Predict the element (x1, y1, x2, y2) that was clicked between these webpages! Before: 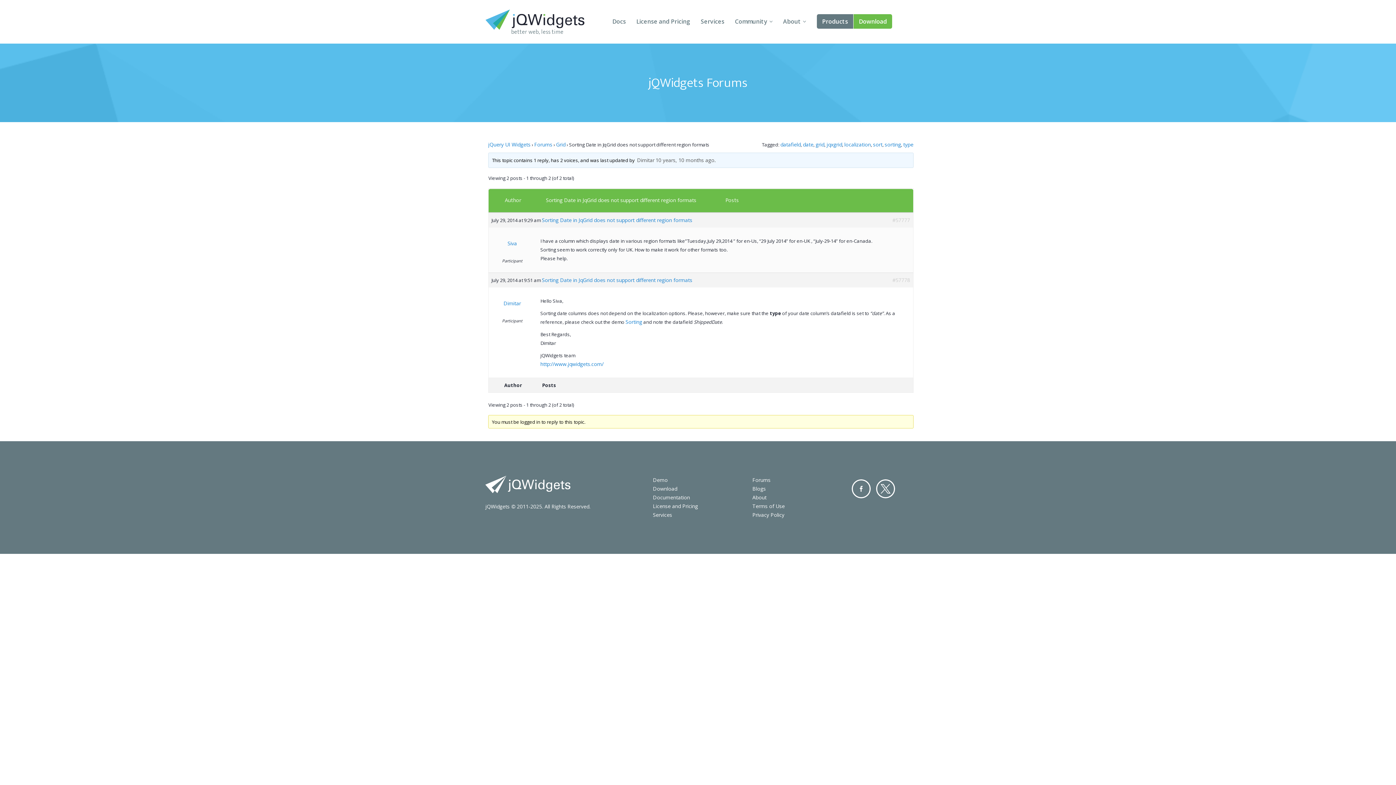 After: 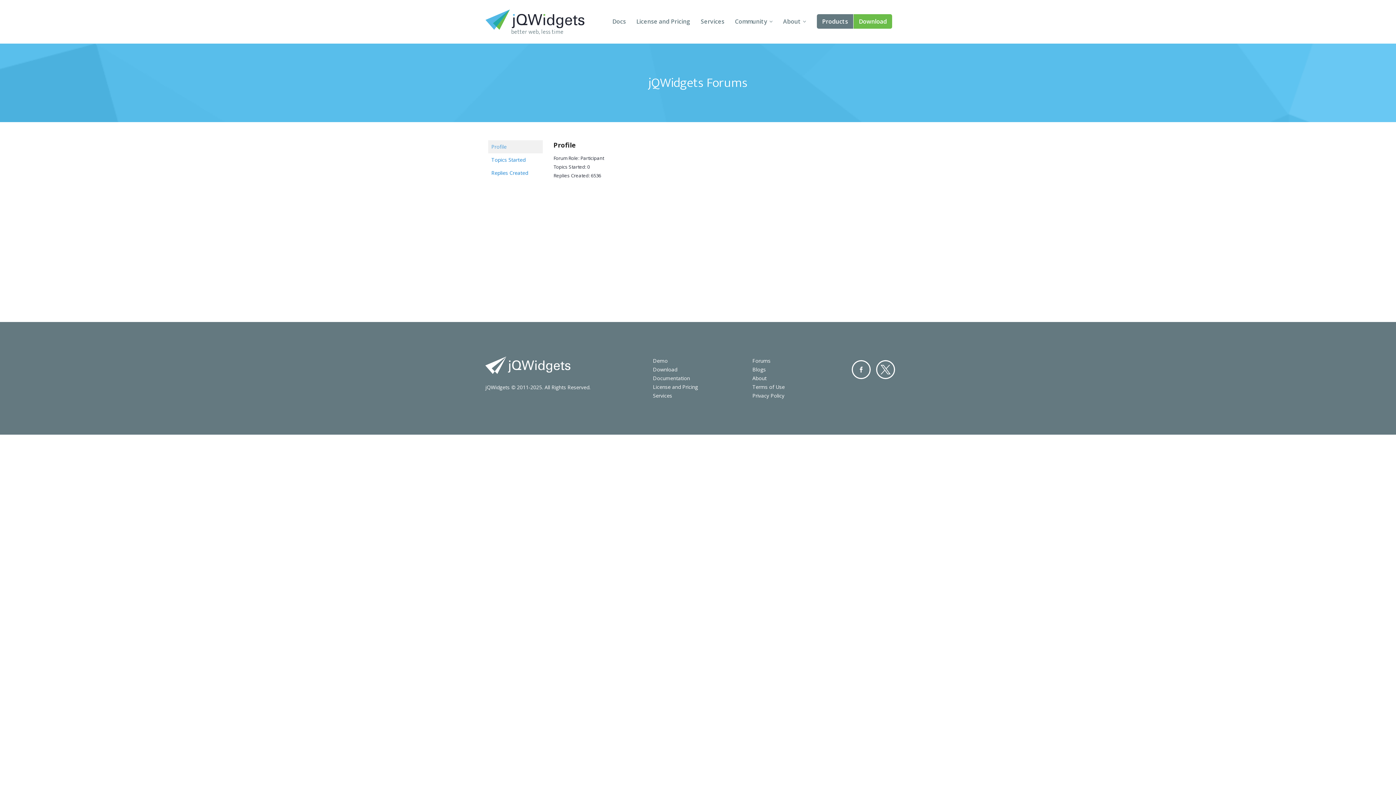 Action: label: Dimitar bbox: (495, 299, 528, 308)